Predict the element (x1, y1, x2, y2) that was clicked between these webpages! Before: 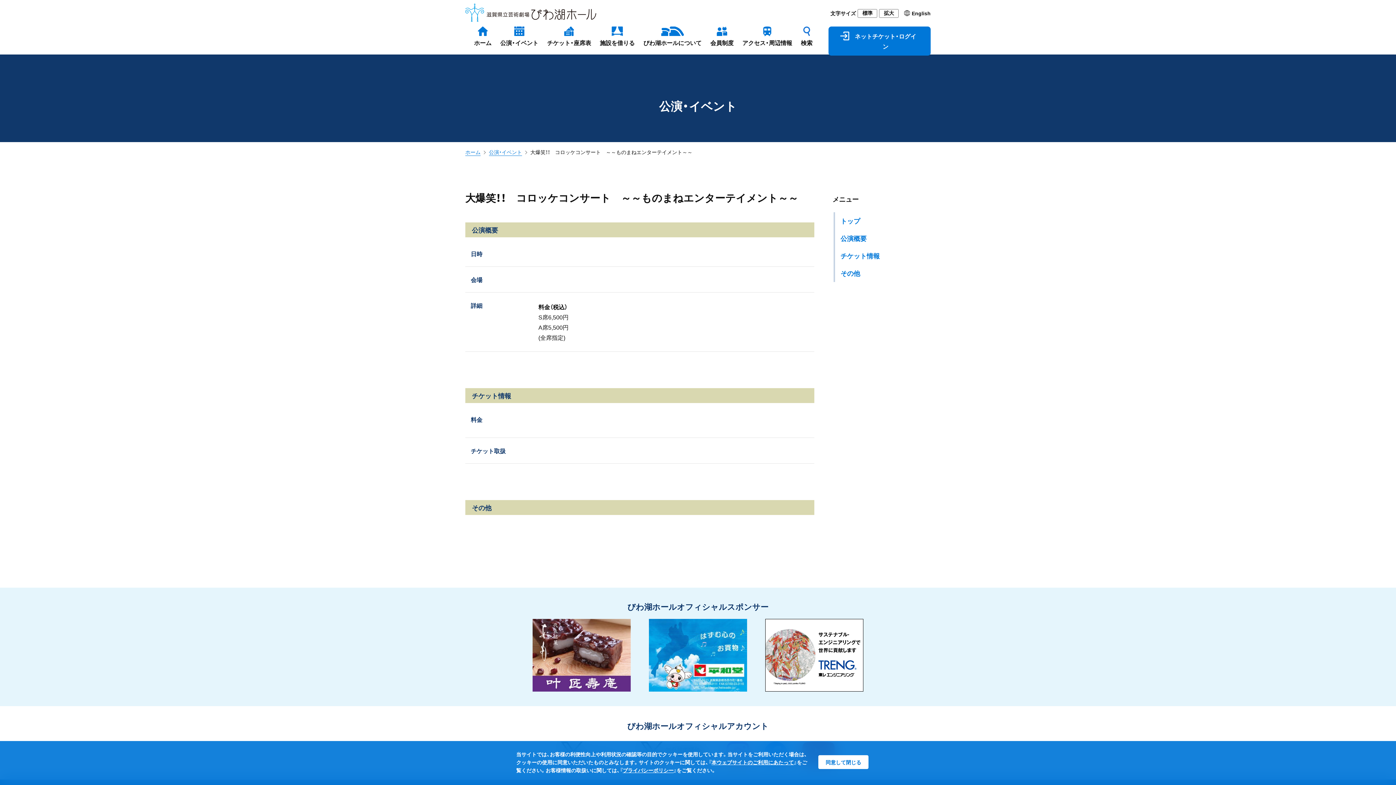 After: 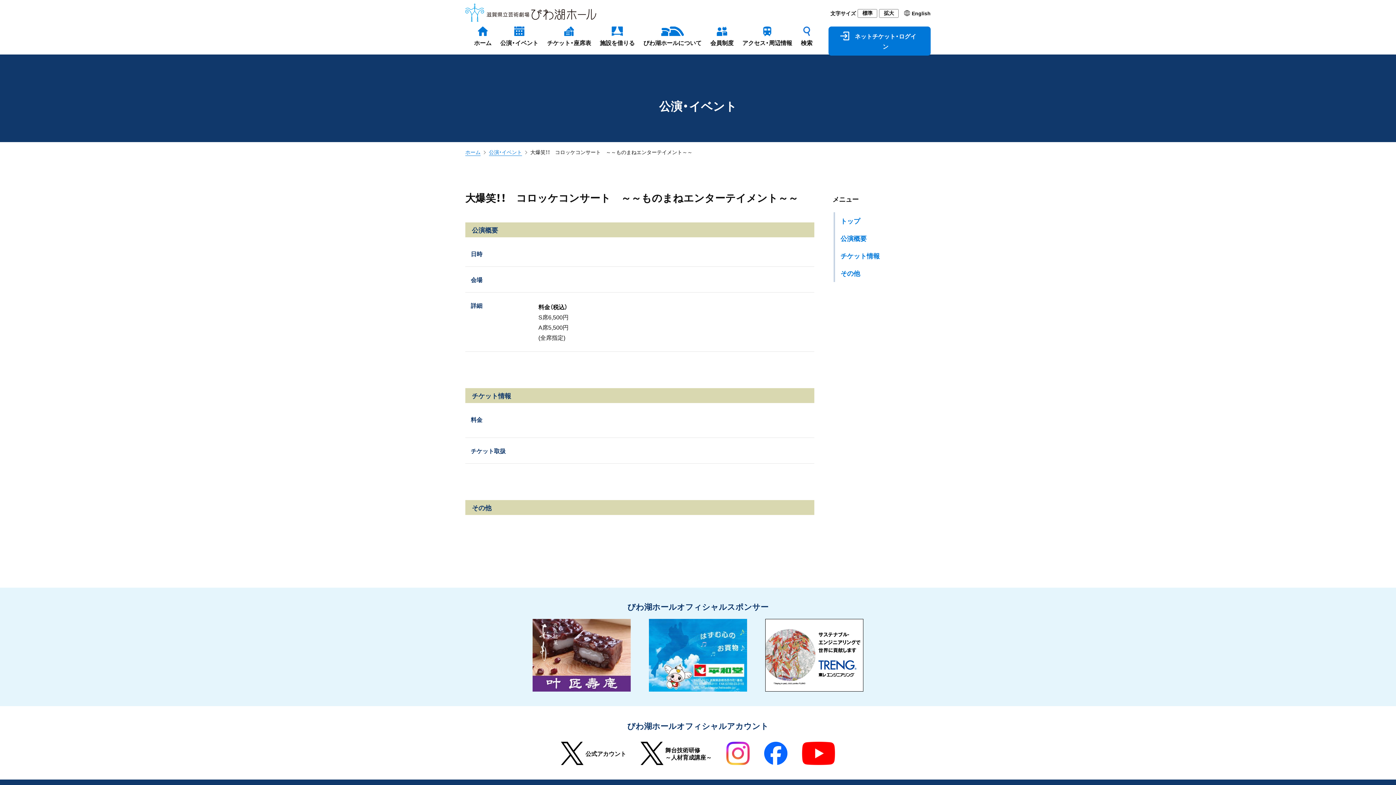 Action: bbox: (818, 755, 868, 769) label: 同意して閉じる